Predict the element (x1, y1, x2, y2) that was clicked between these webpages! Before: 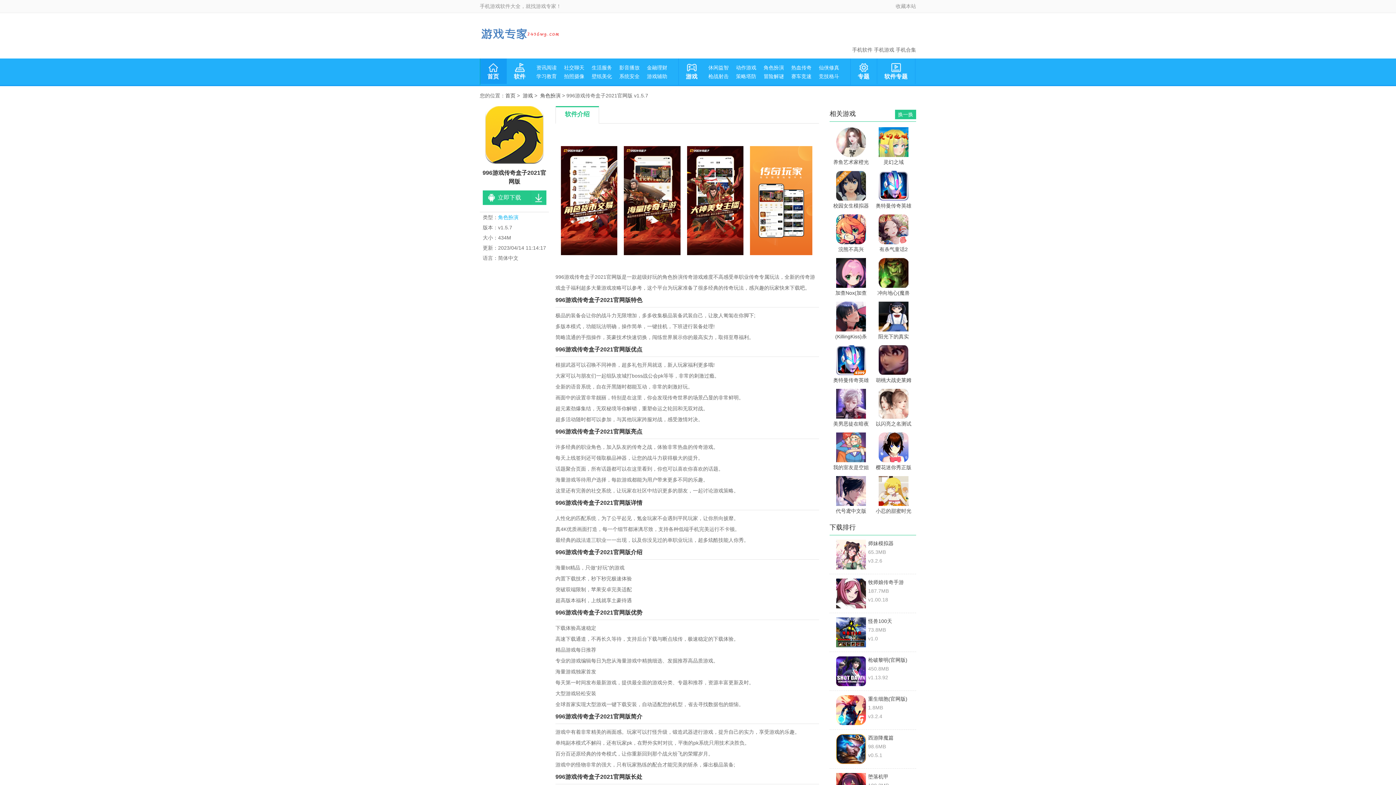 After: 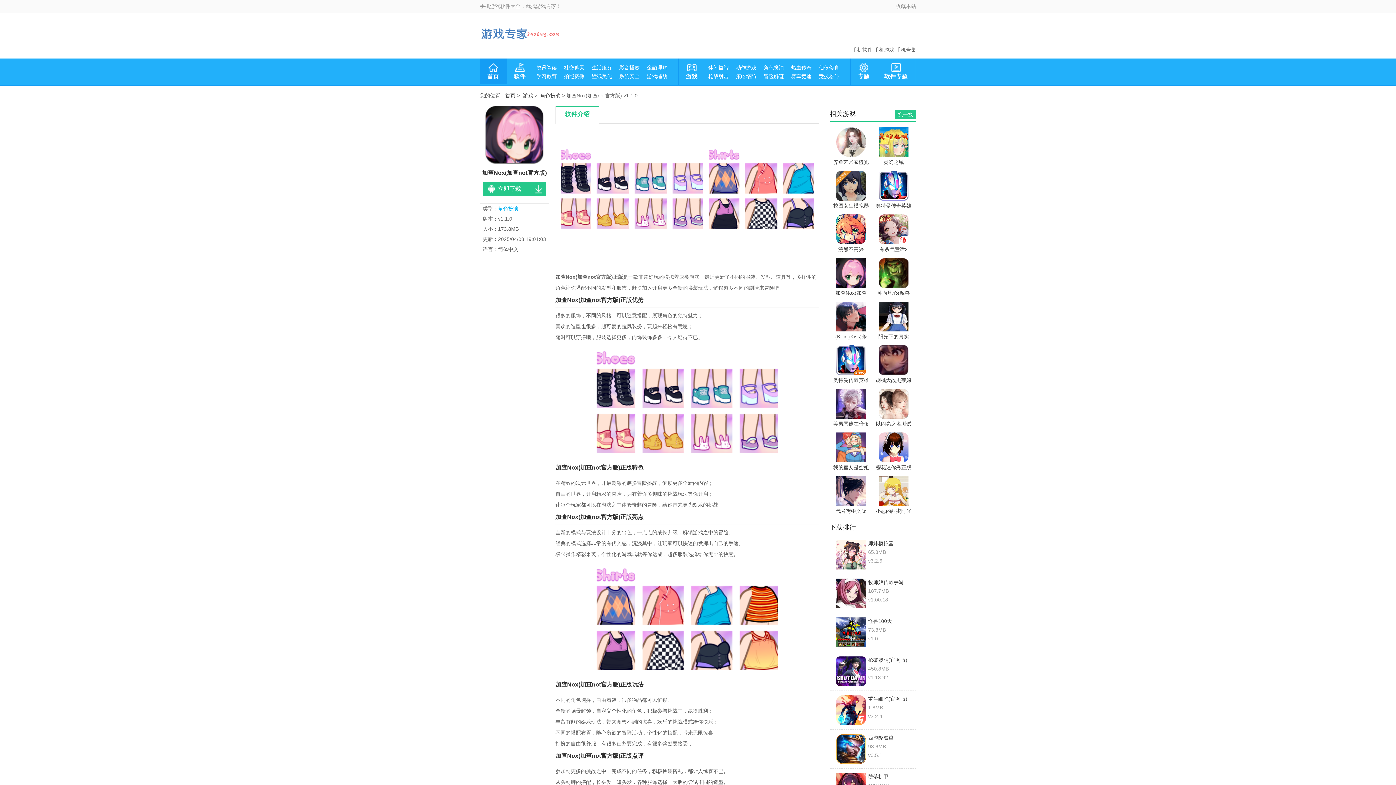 Action: label: 加查Nox(加查not官方版) bbox: (833, 258, 869, 296)